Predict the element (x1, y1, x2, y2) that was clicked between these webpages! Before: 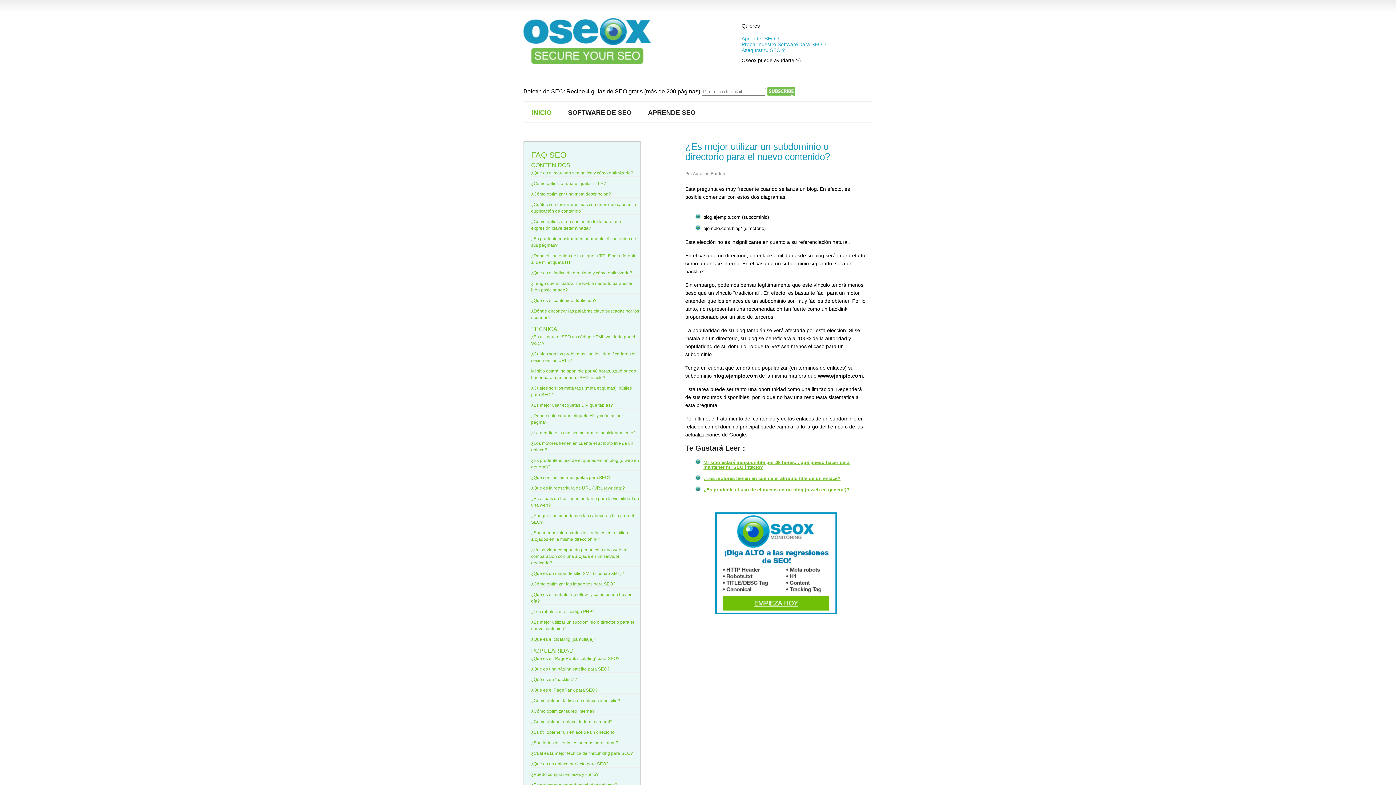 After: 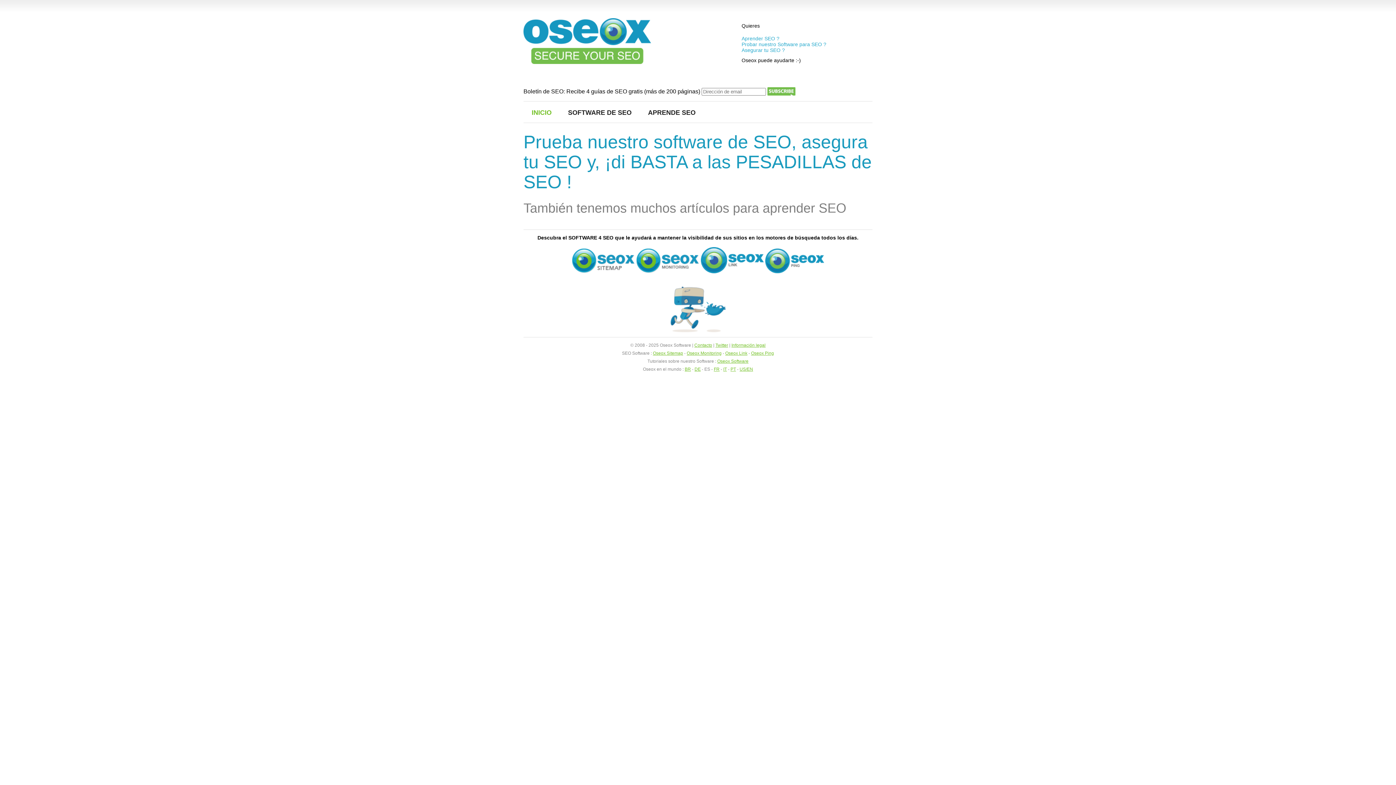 Action: bbox: (523, 105, 576, 118) label: INICIO